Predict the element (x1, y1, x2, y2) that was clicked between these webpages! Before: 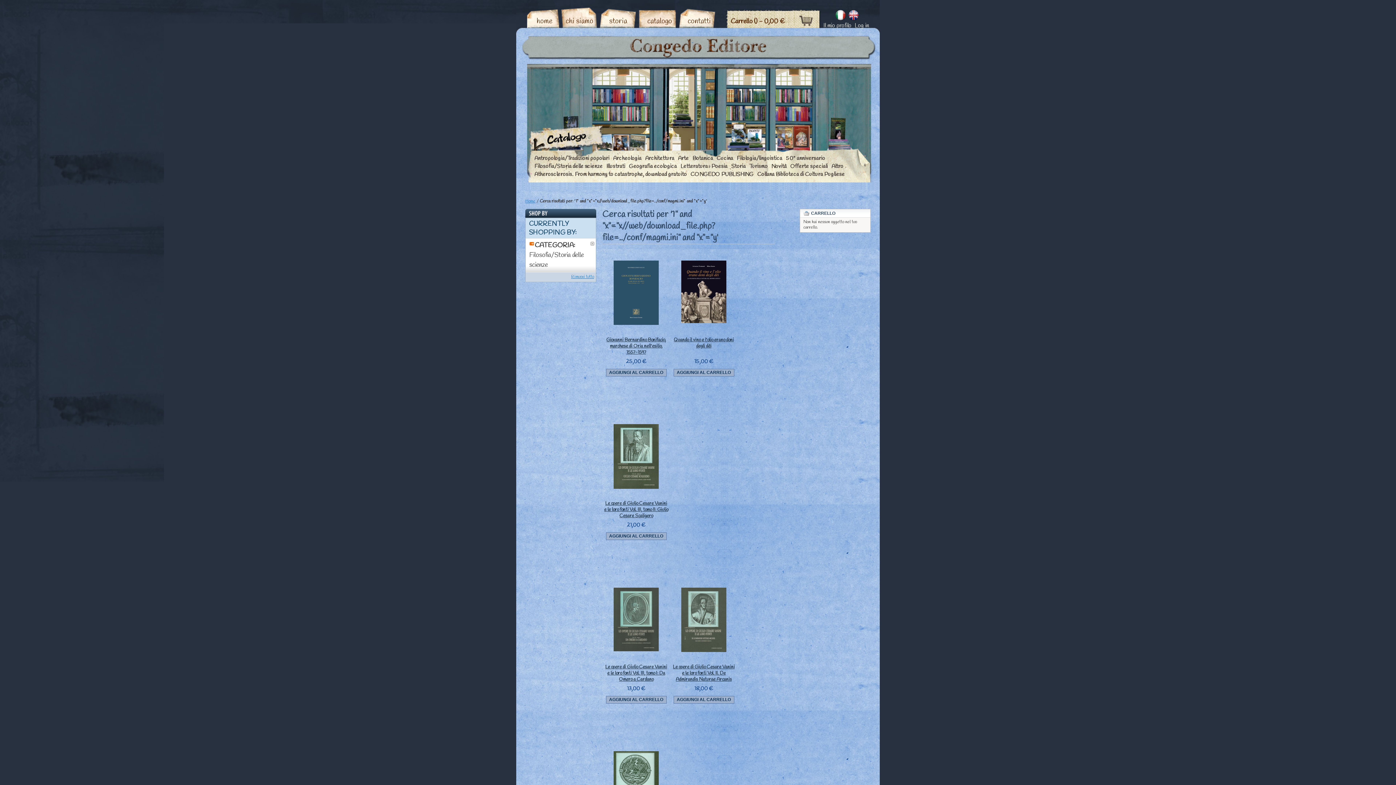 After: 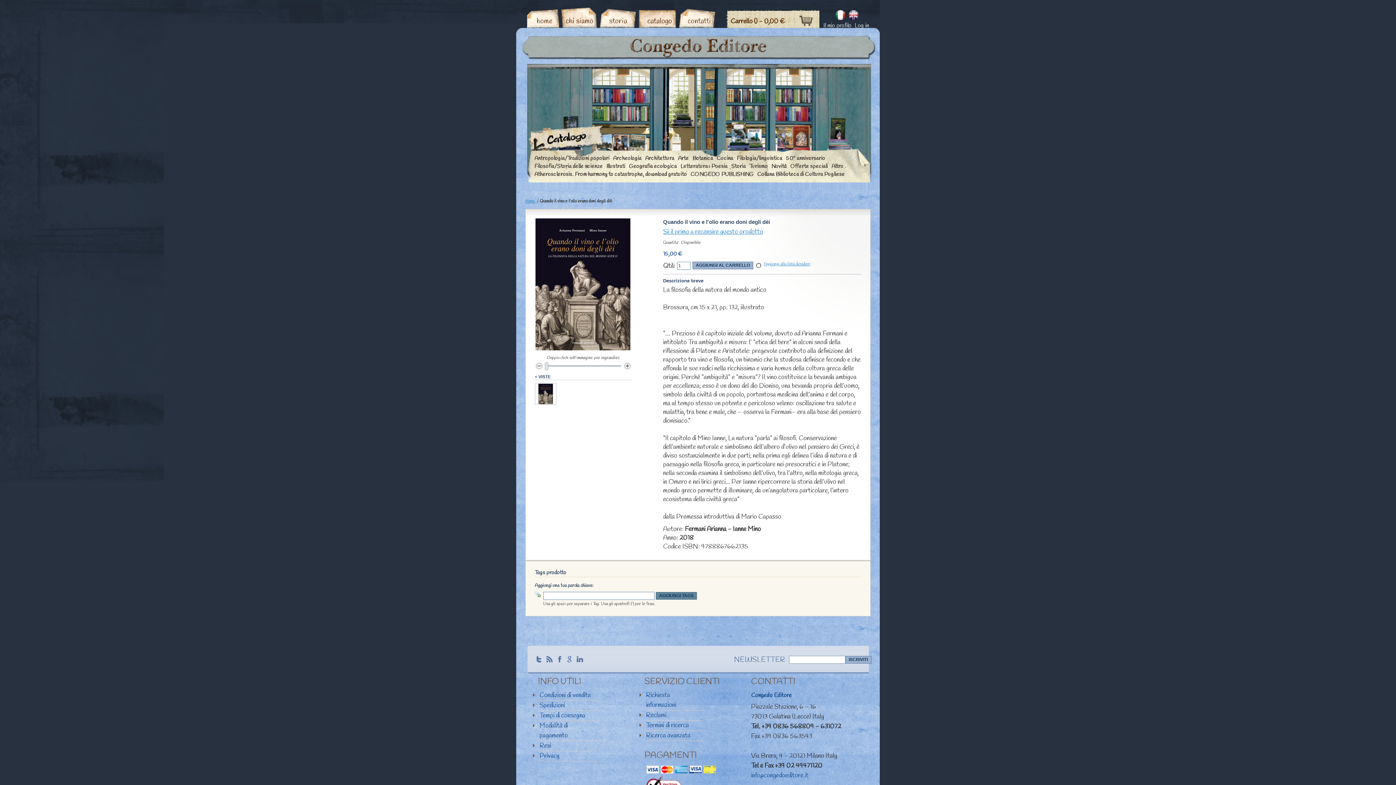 Action: label: Quando il vino e l'olio erano doni degli dèi bbox: (674, 337, 734, 349)